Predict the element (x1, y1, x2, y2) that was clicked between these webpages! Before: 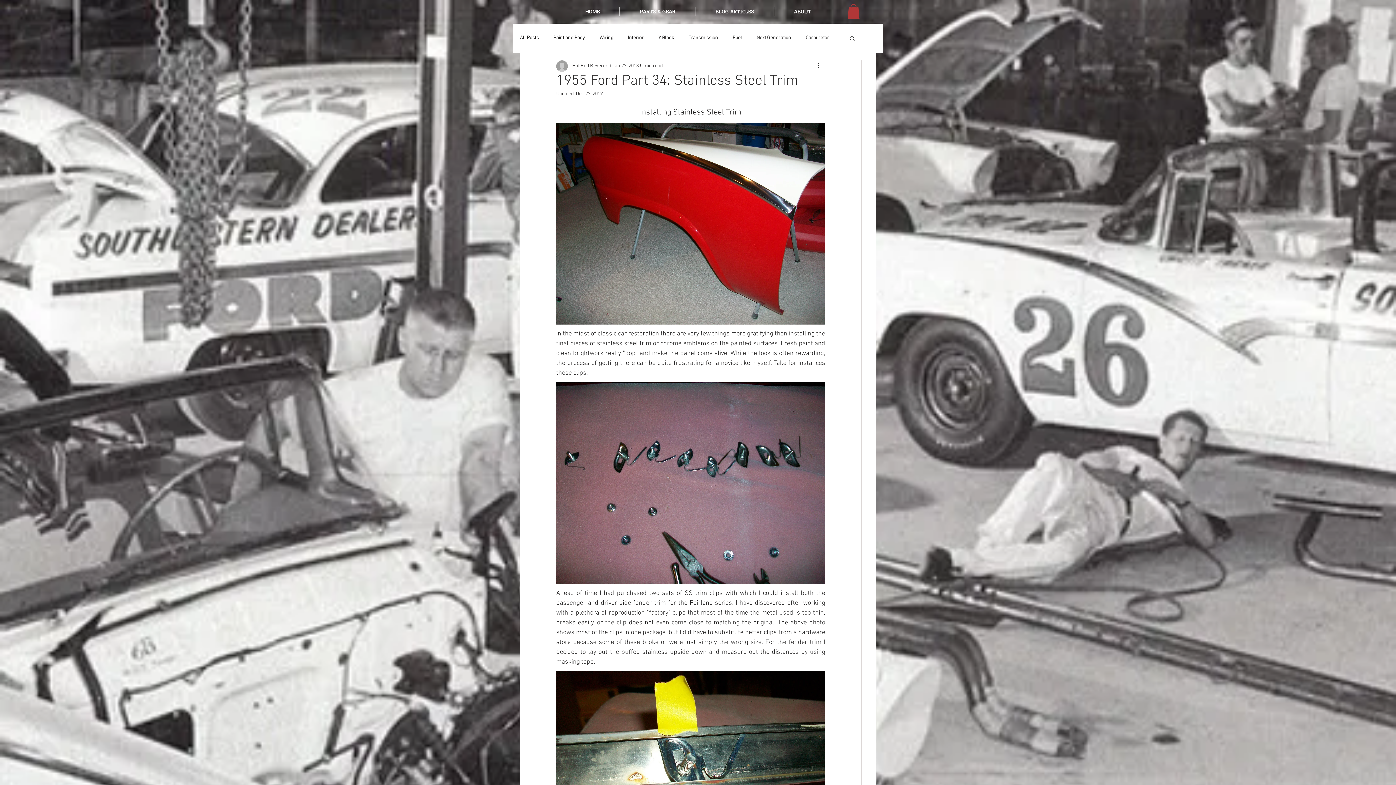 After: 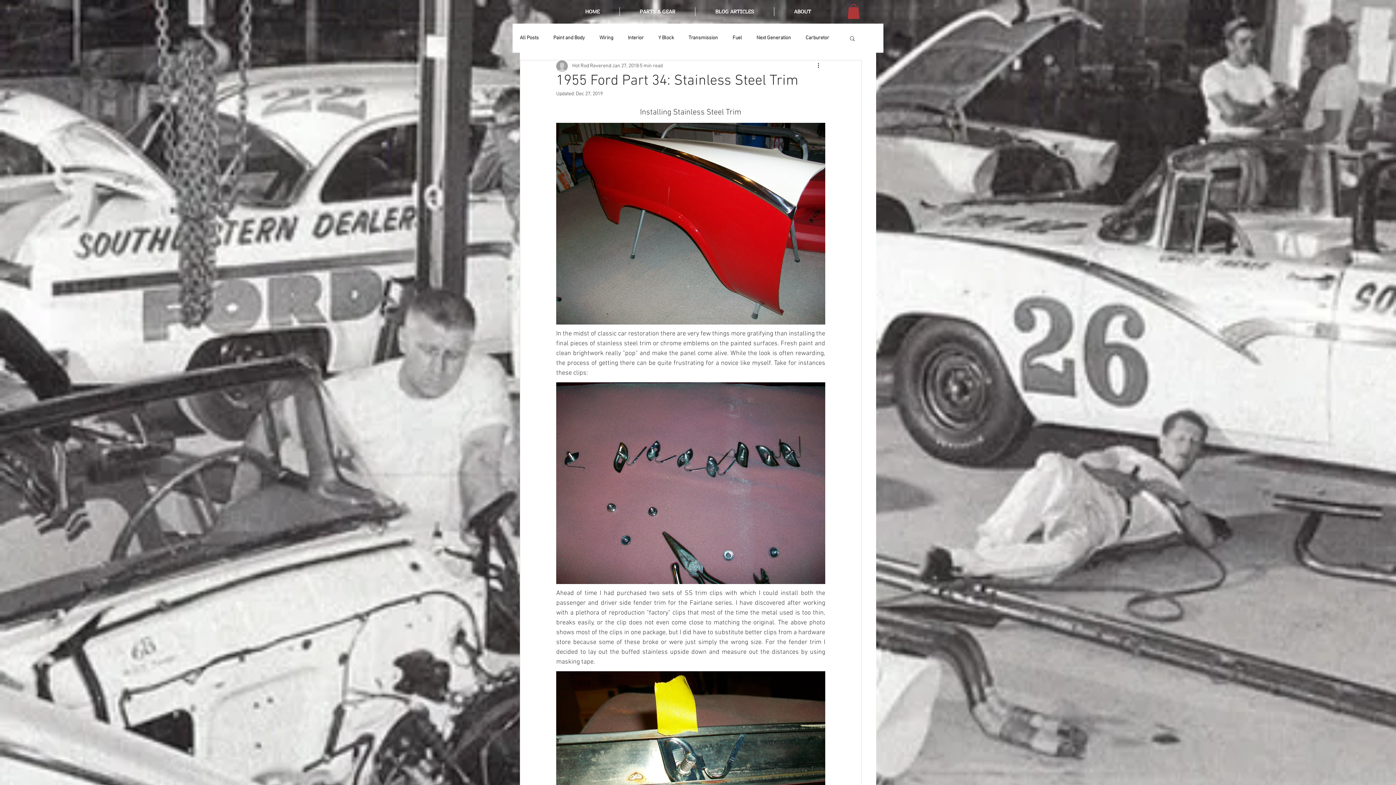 Action: label: ABOUT bbox: (774, 7, 830, 16)